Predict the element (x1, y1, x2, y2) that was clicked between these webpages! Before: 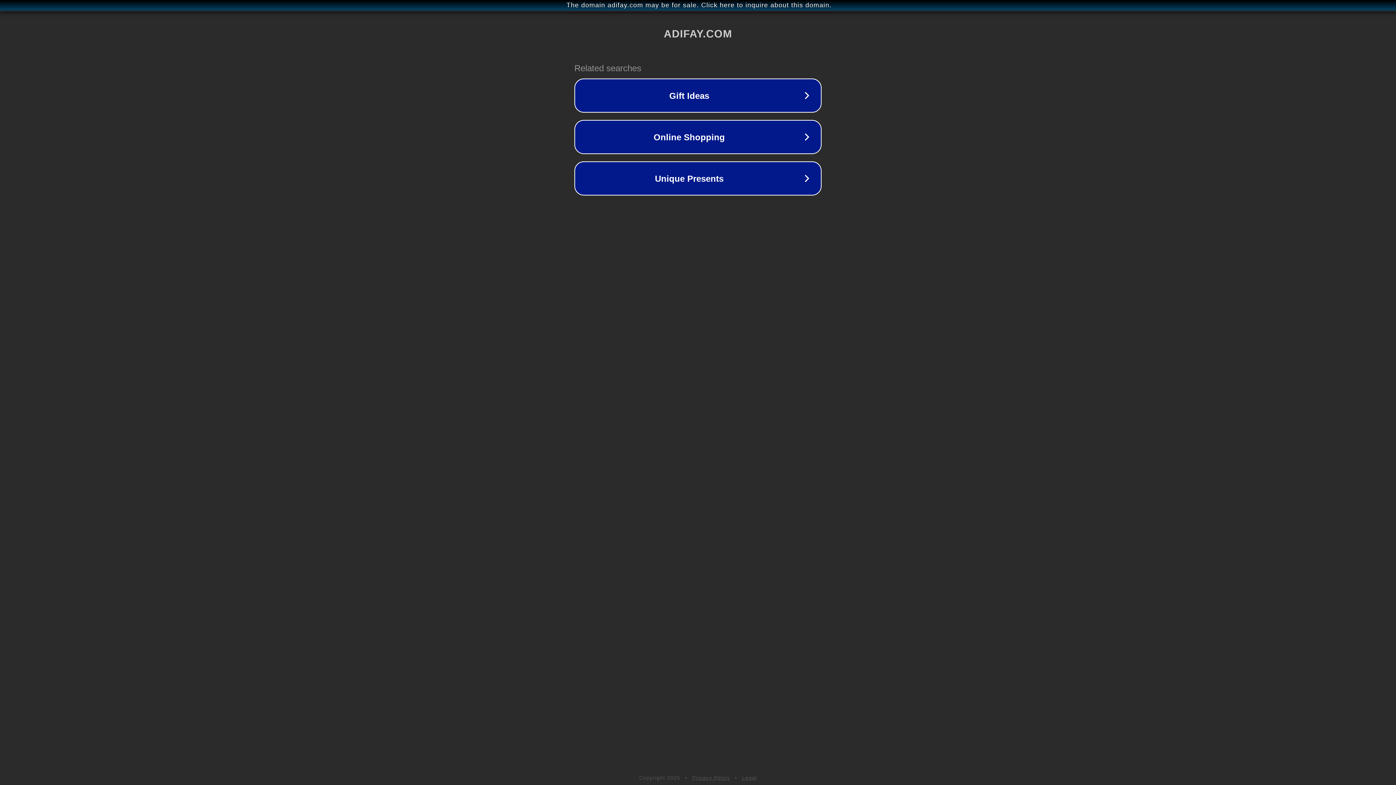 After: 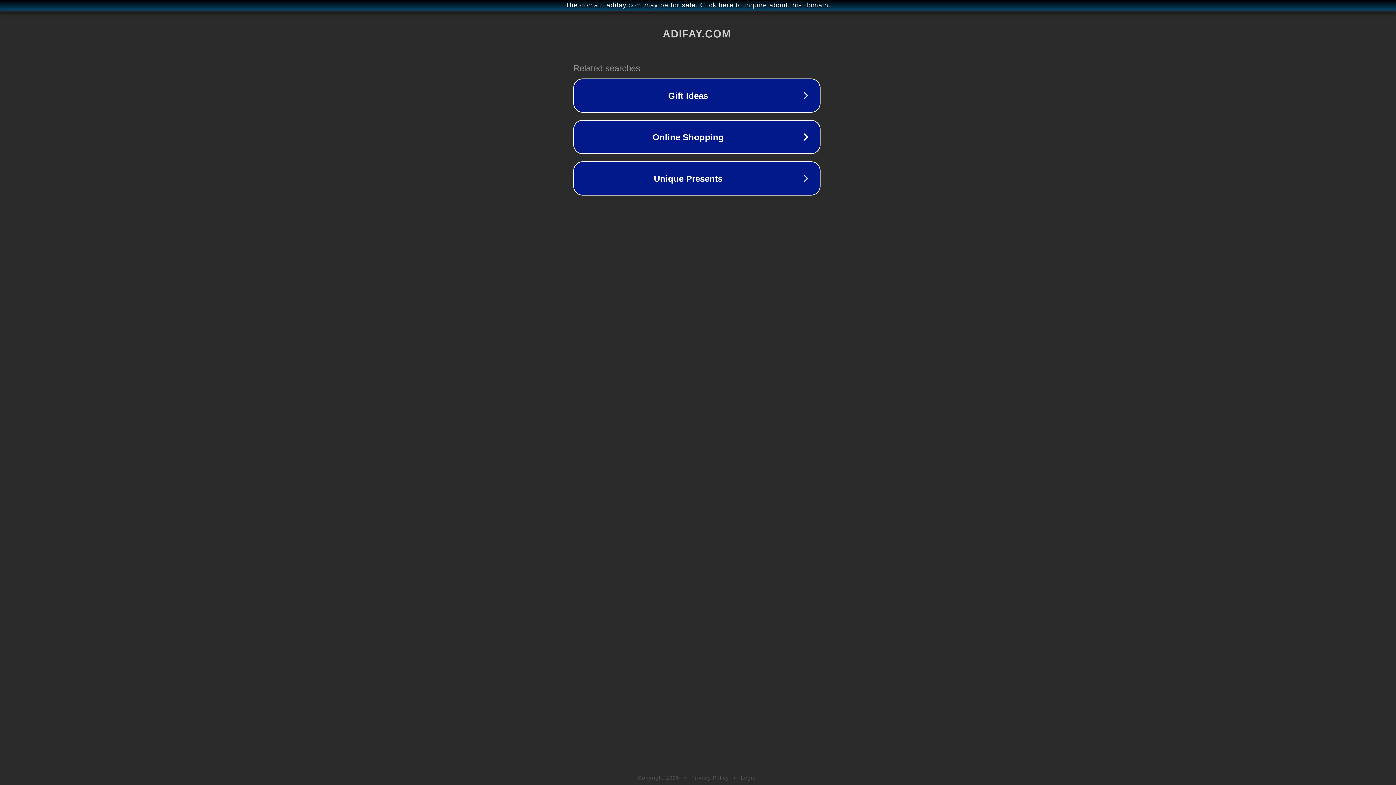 Action: label: The domain adifay.com may be for sale. Click here to inquire about this domain. bbox: (1, 1, 1397, 9)